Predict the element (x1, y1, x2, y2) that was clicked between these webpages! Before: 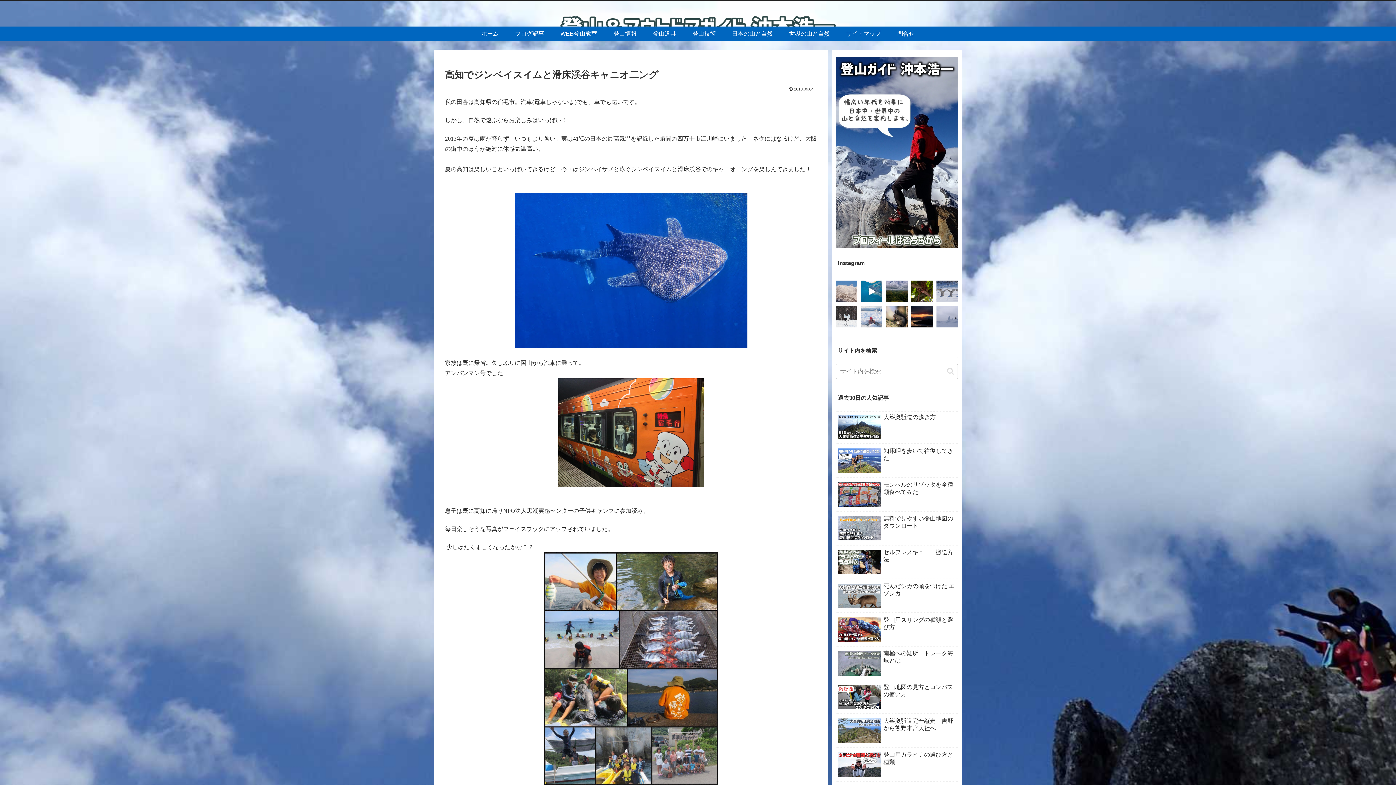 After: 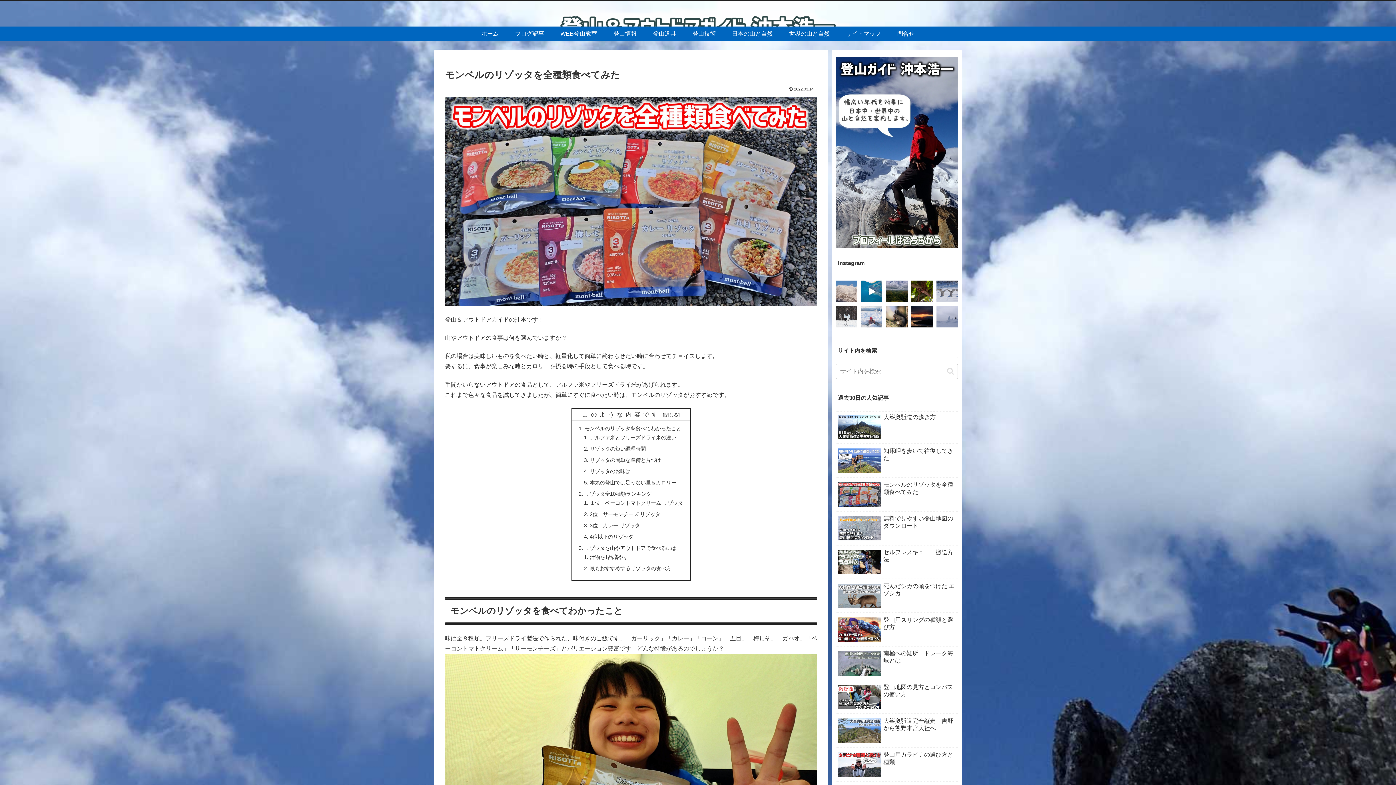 Action: bbox: (836, 479, 958, 511) label: モンベルのリゾッタを全種類食べてみた